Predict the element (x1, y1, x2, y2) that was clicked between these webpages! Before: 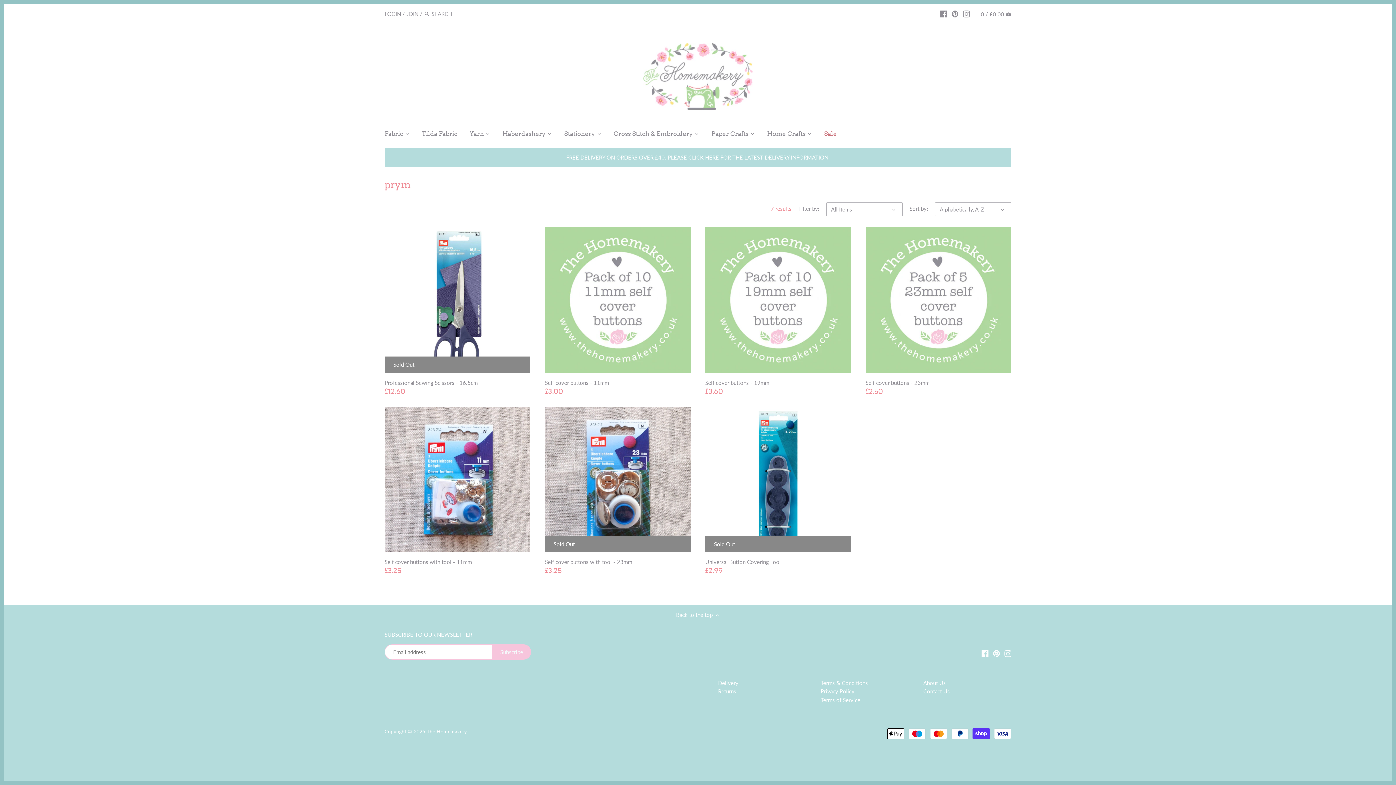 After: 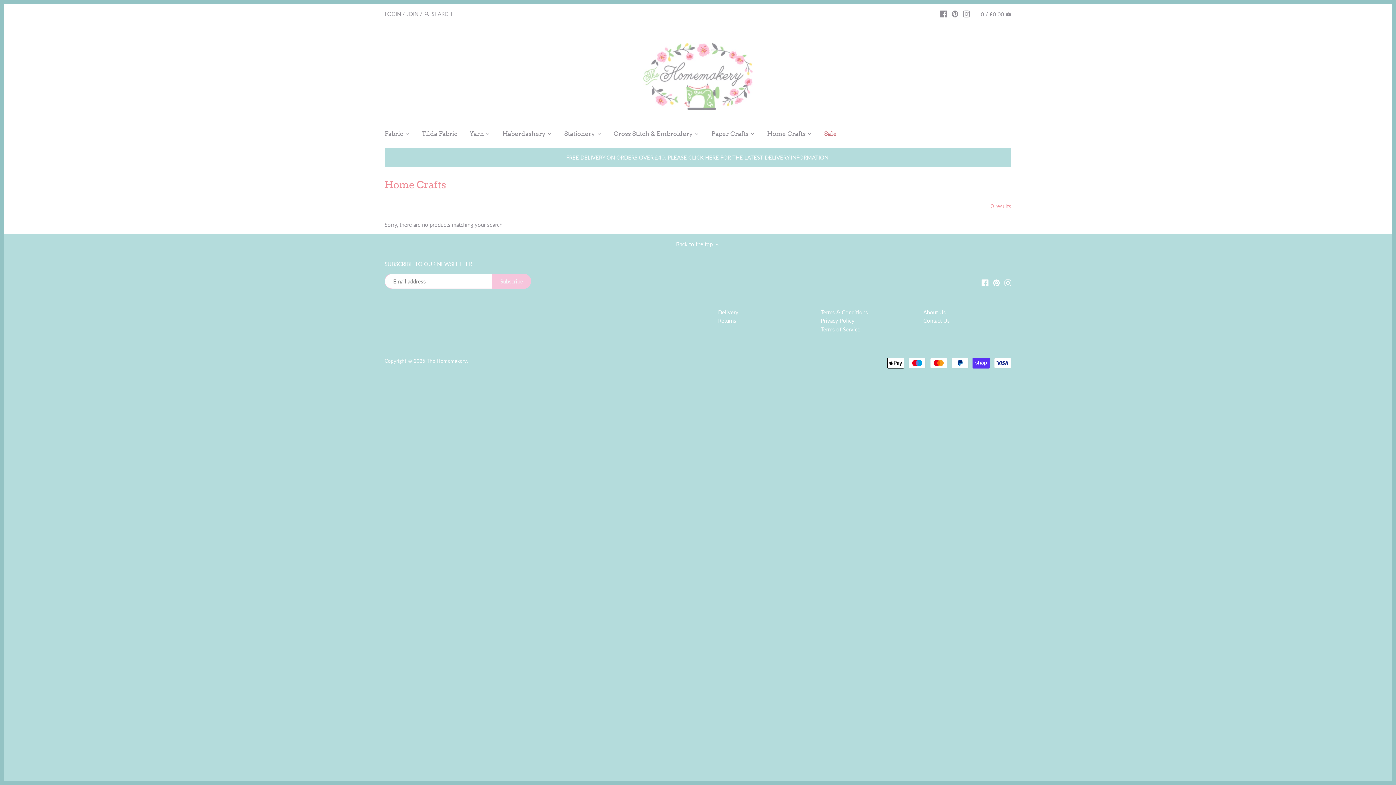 Action: bbox: (761, 127, 812, 142) label: Home Crafts